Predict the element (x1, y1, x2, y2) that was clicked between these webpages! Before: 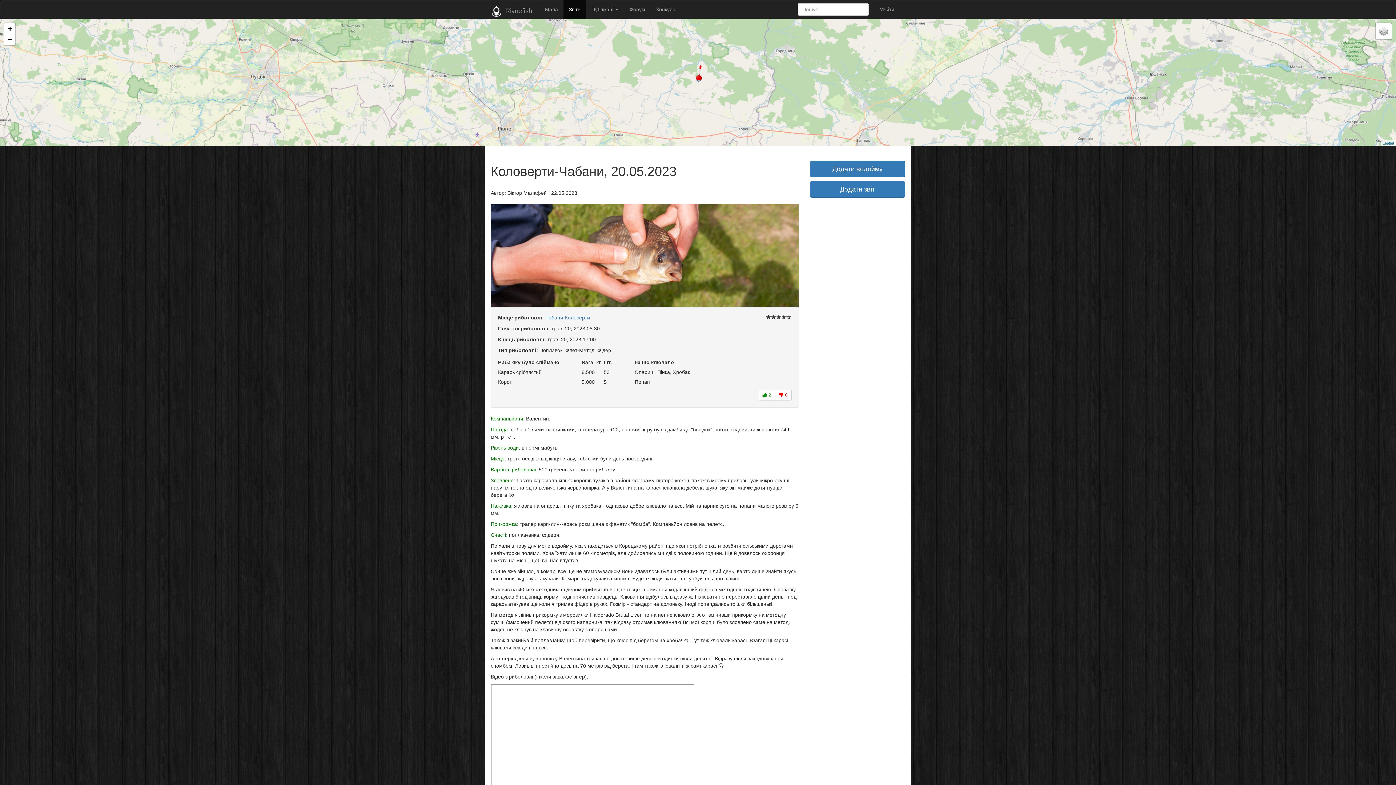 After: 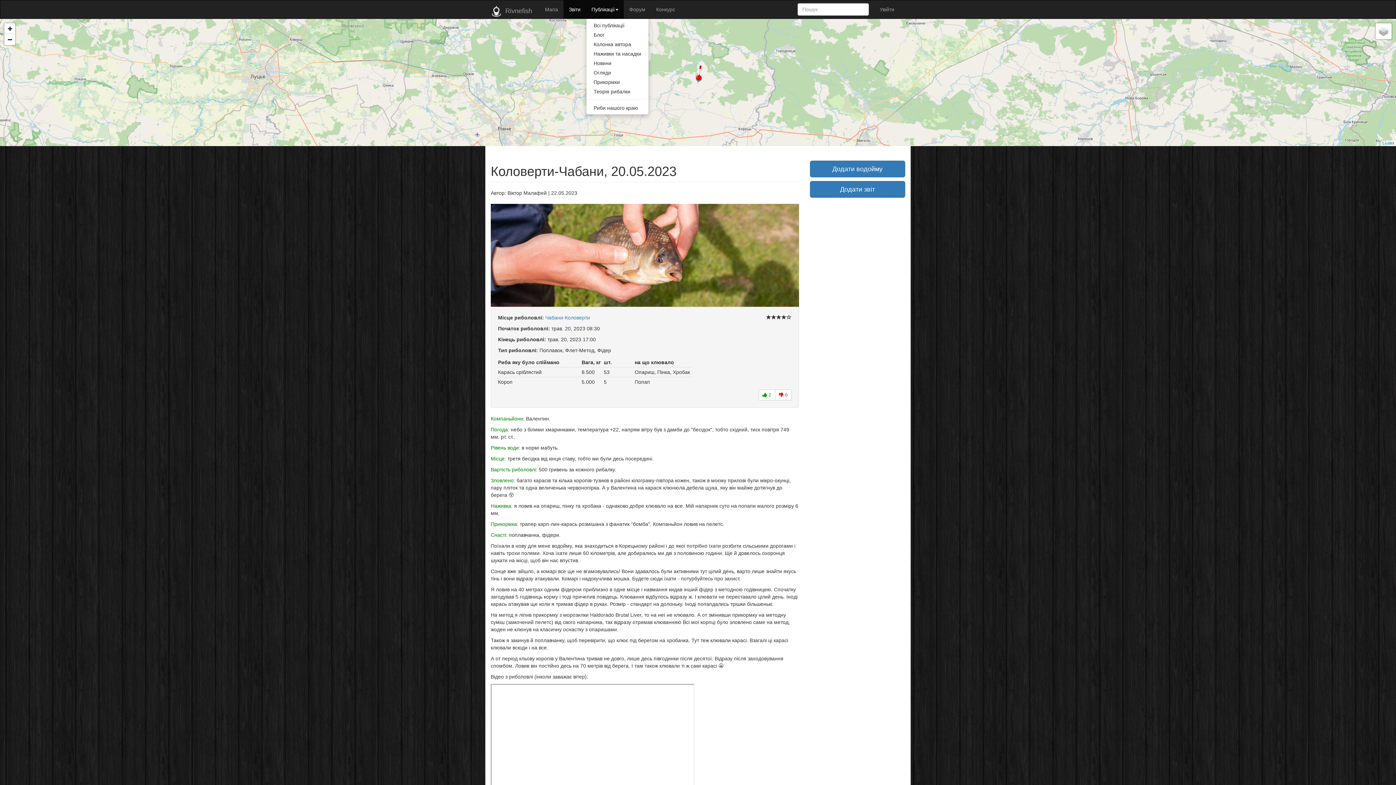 Action: label: Публікації bbox: (586, 0, 624, 18)